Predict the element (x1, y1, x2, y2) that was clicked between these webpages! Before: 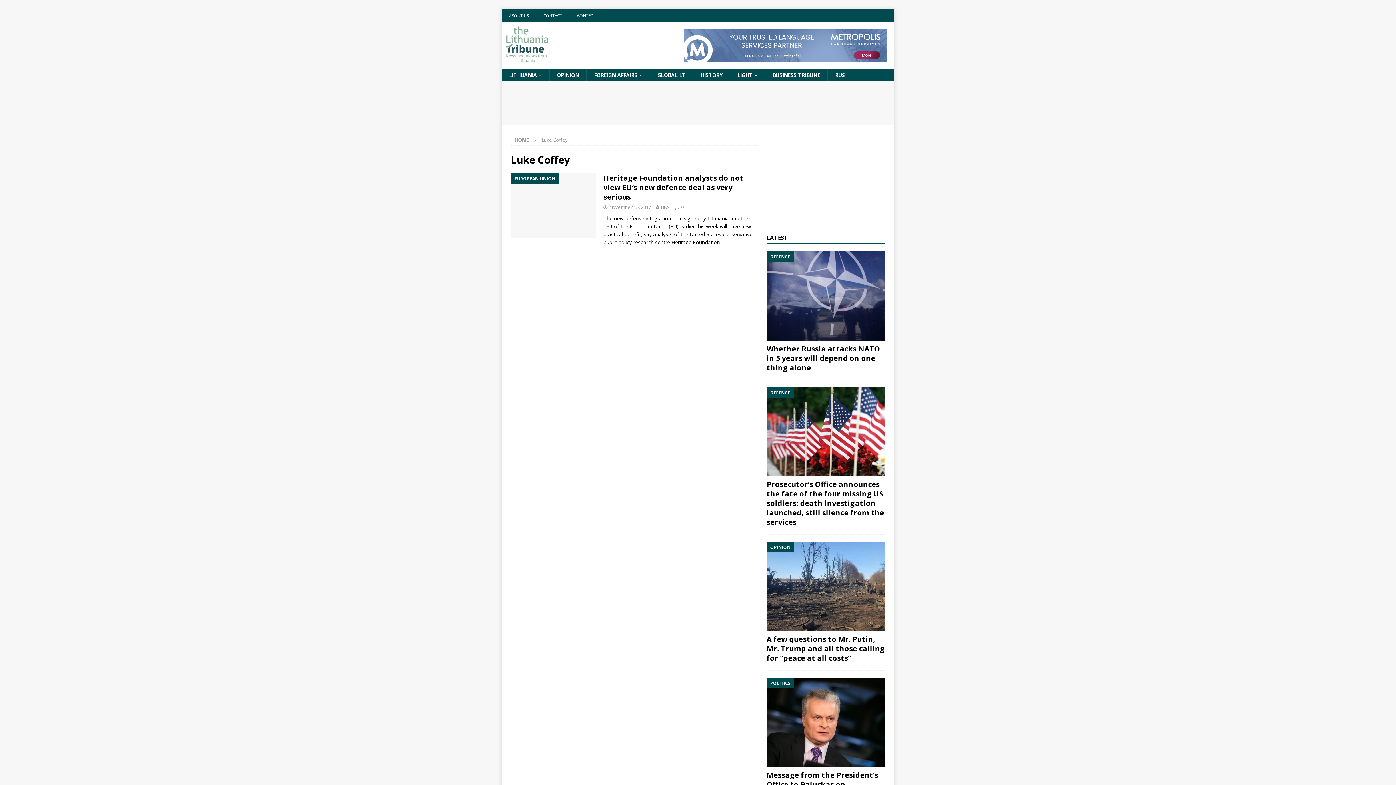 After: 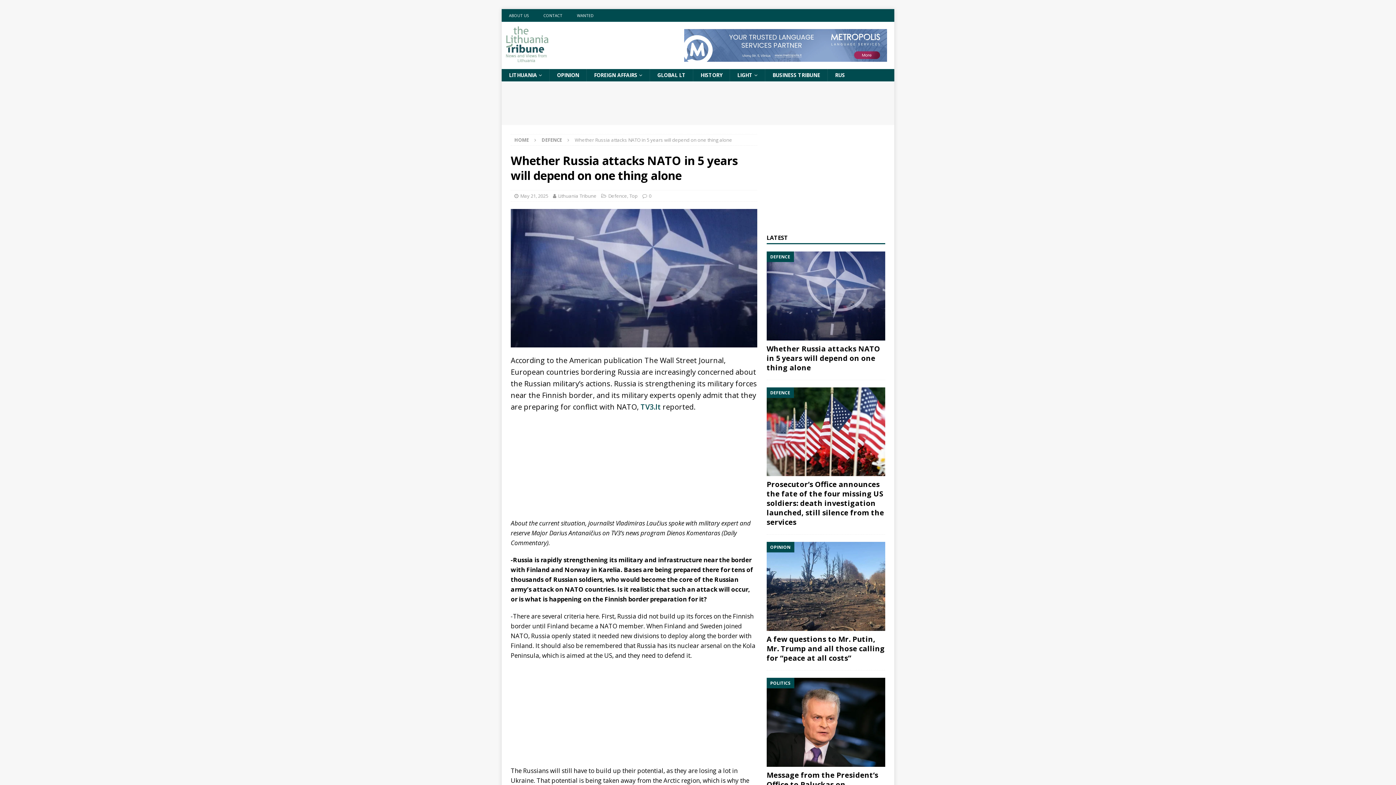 Action: bbox: (766, 251, 885, 340)